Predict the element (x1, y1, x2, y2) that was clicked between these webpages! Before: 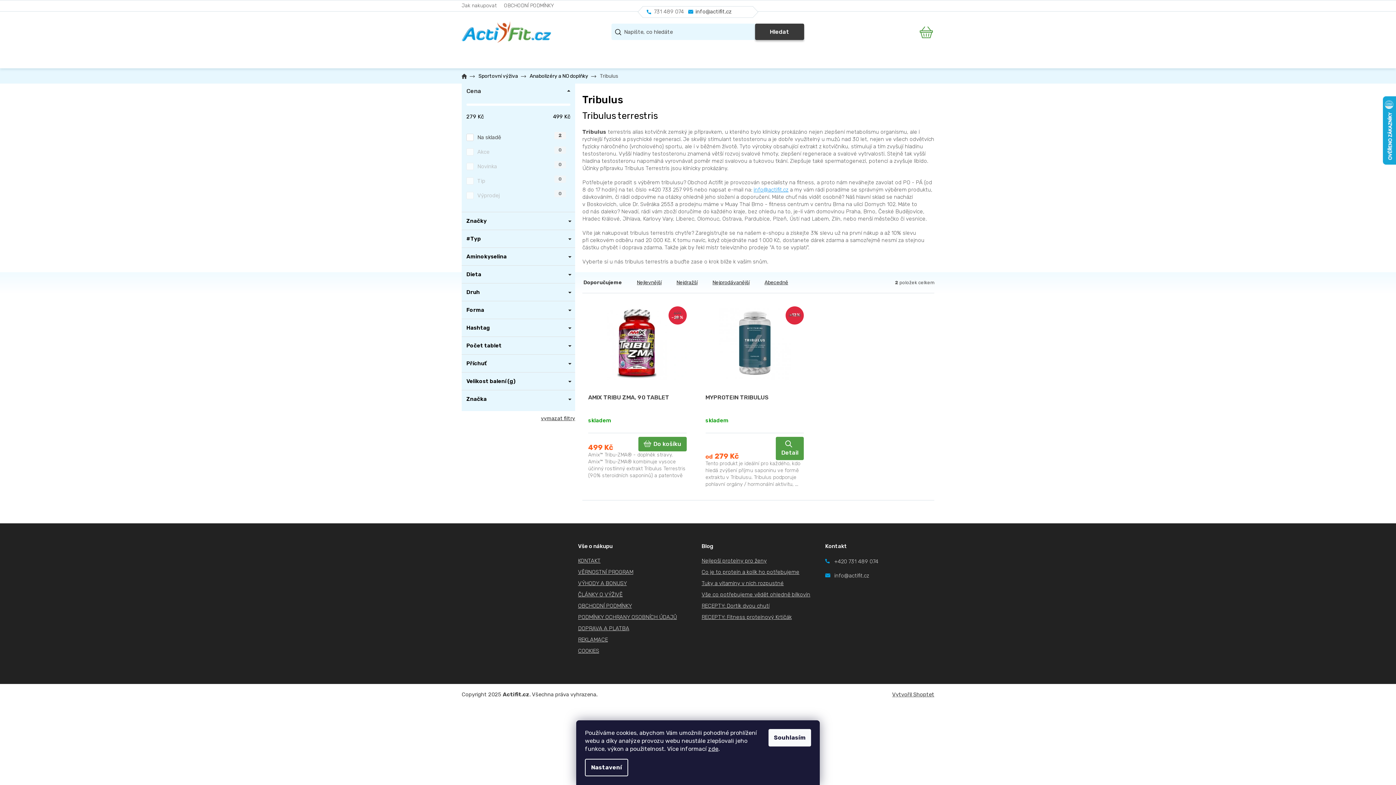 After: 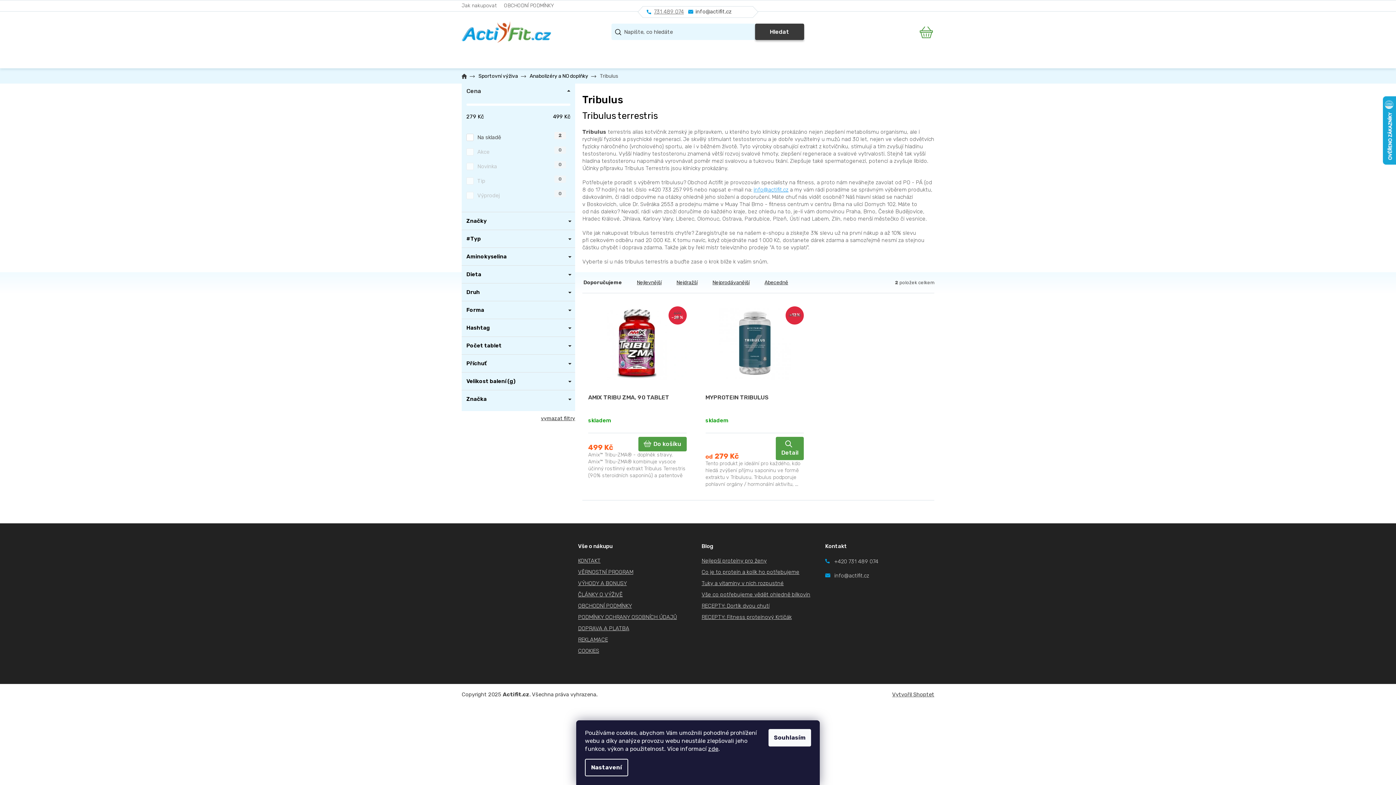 Action: label: Zavolat na 731489074 bbox: (646, 8, 684, 16)